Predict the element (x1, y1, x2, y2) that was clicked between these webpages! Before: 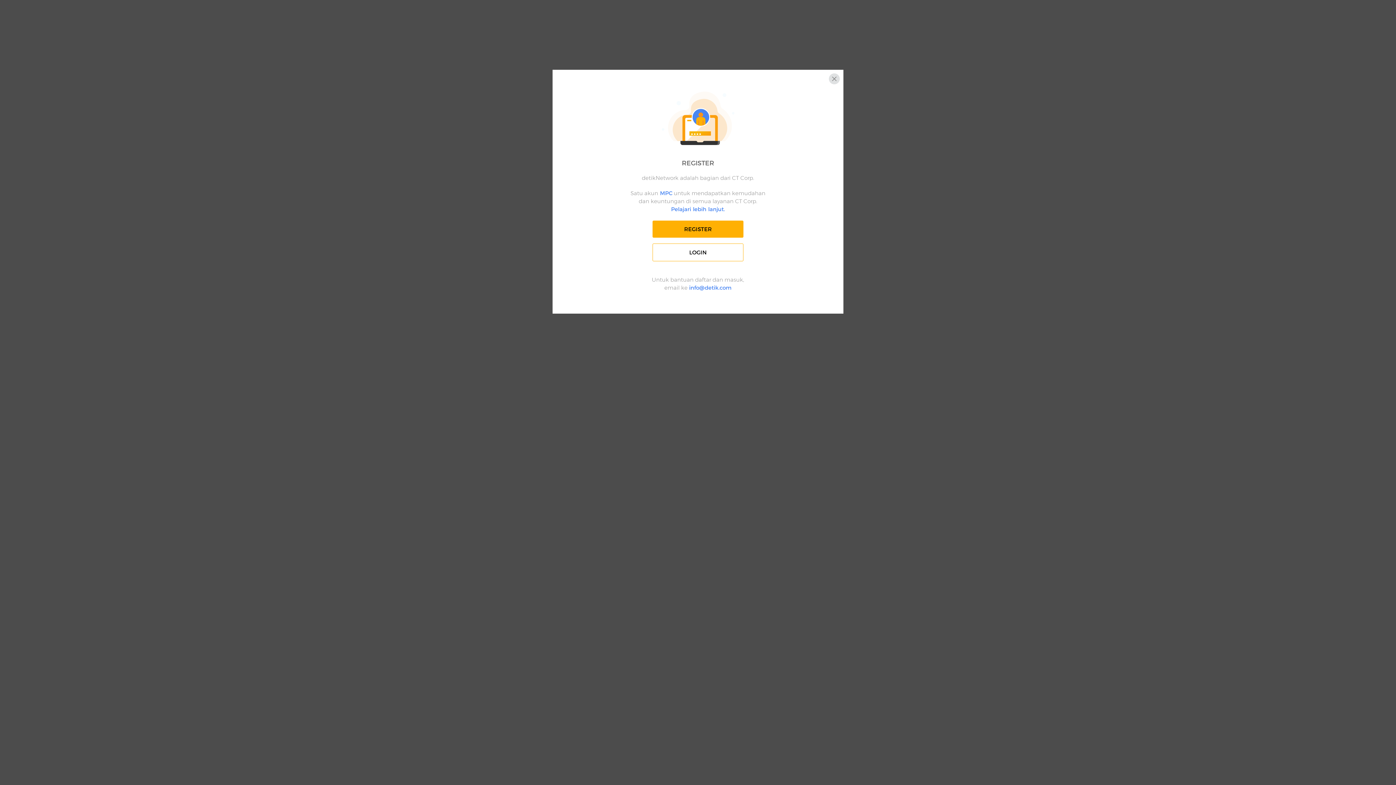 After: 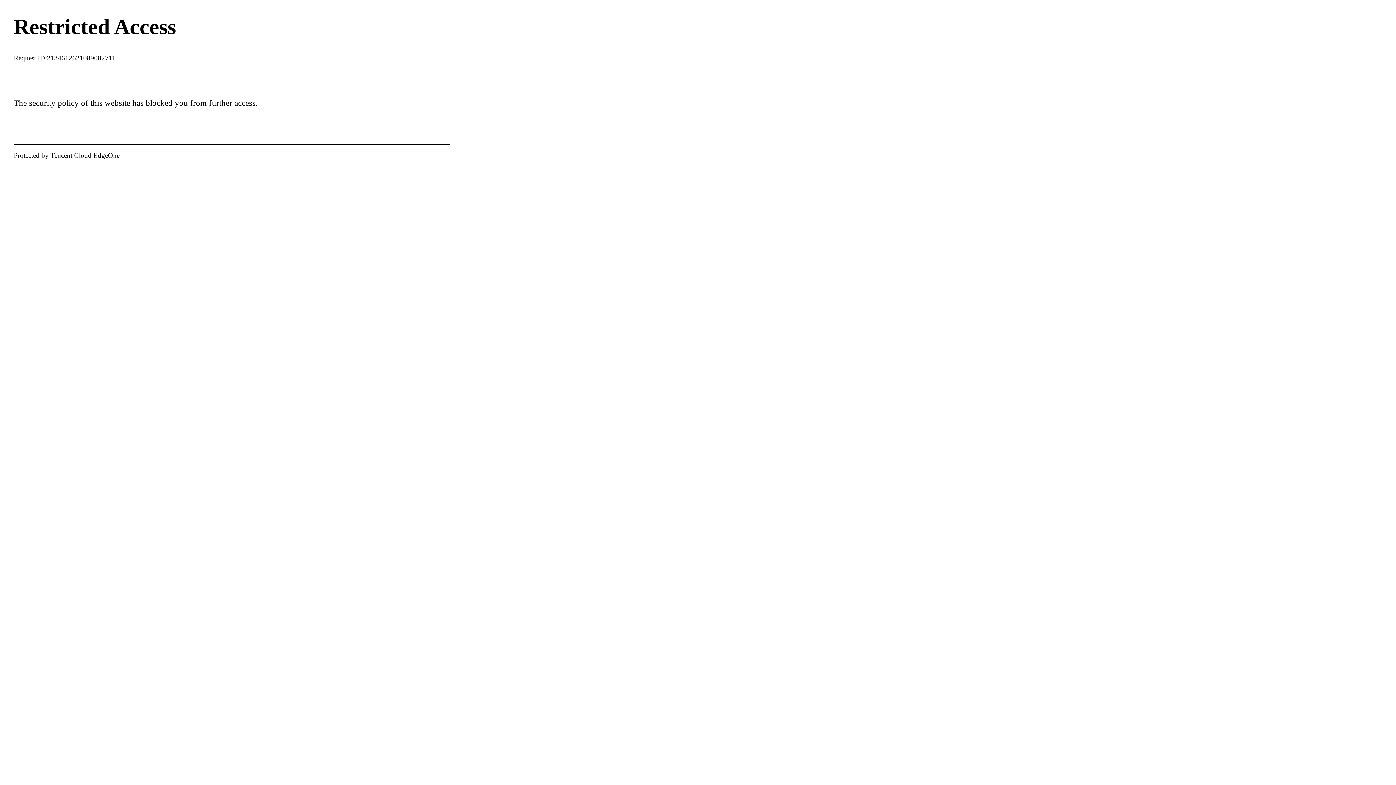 Action: bbox: (652, 243, 743, 261) label: LOGIN